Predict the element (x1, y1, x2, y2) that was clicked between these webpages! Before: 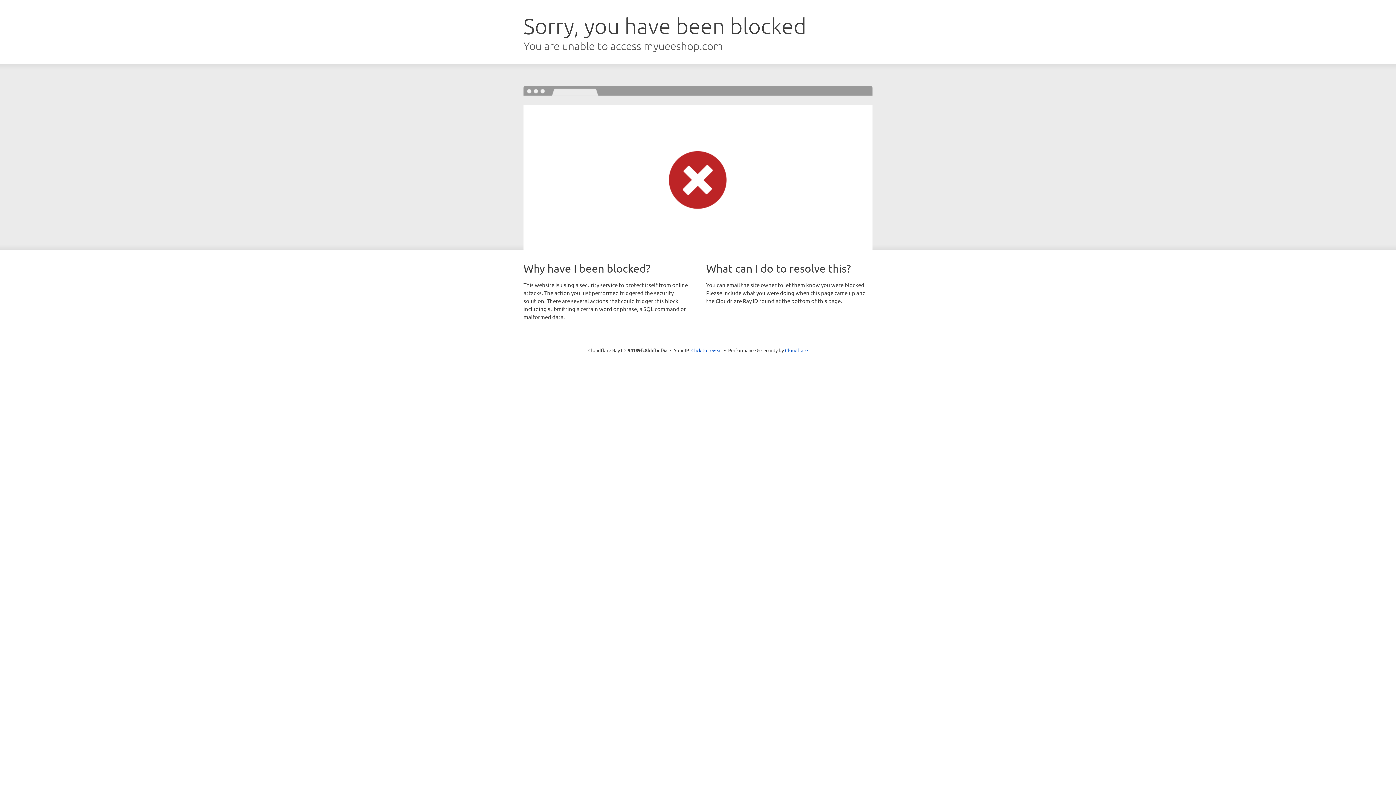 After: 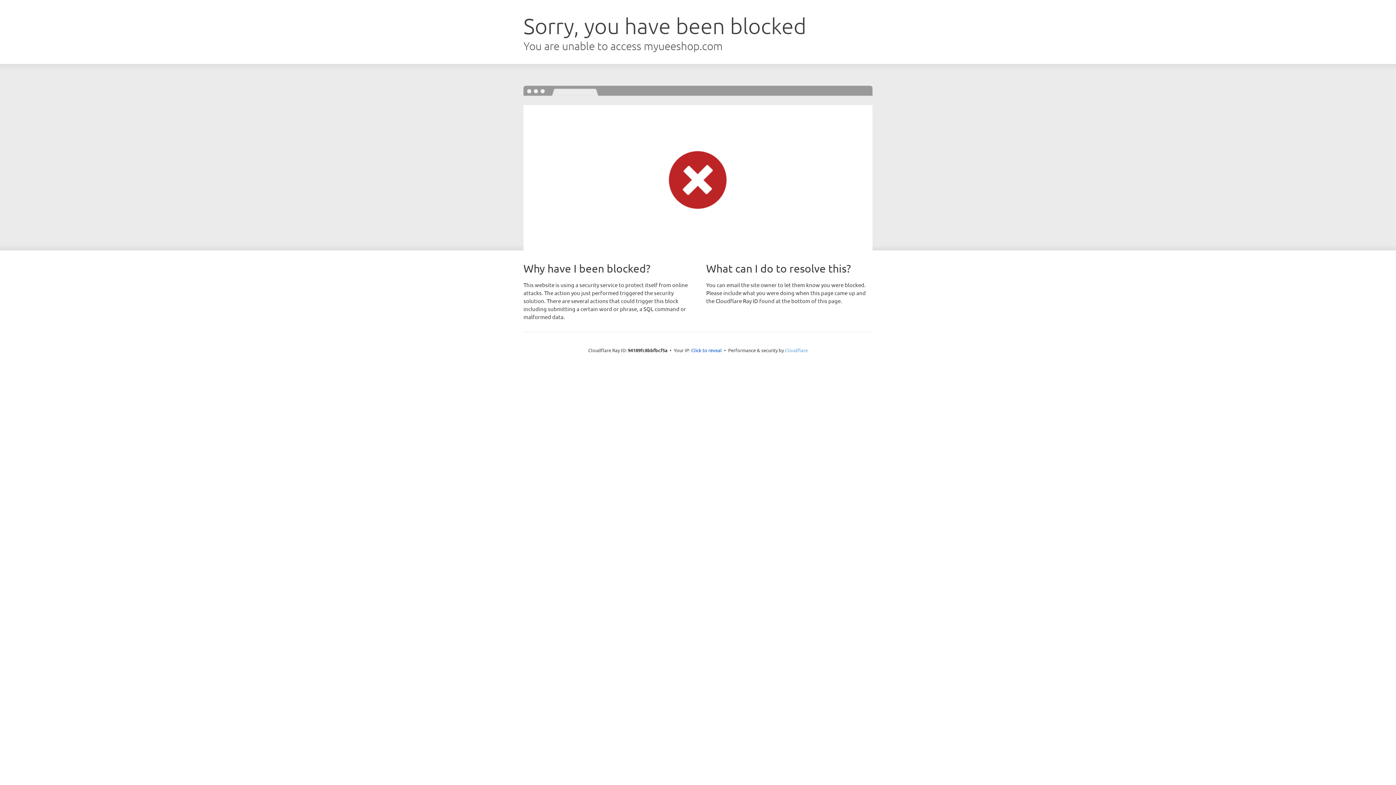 Action: label: Cloudflare bbox: (785, 347, 808, 353)